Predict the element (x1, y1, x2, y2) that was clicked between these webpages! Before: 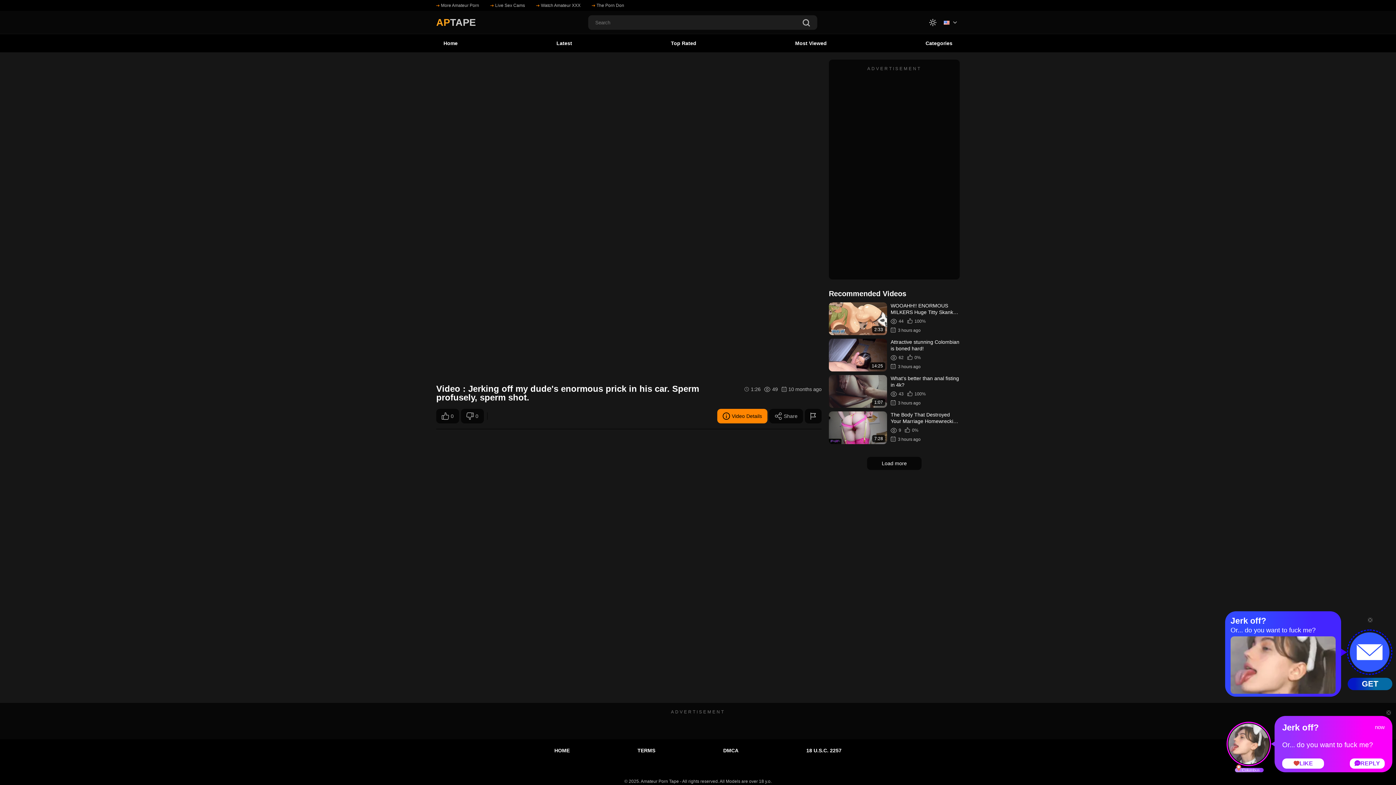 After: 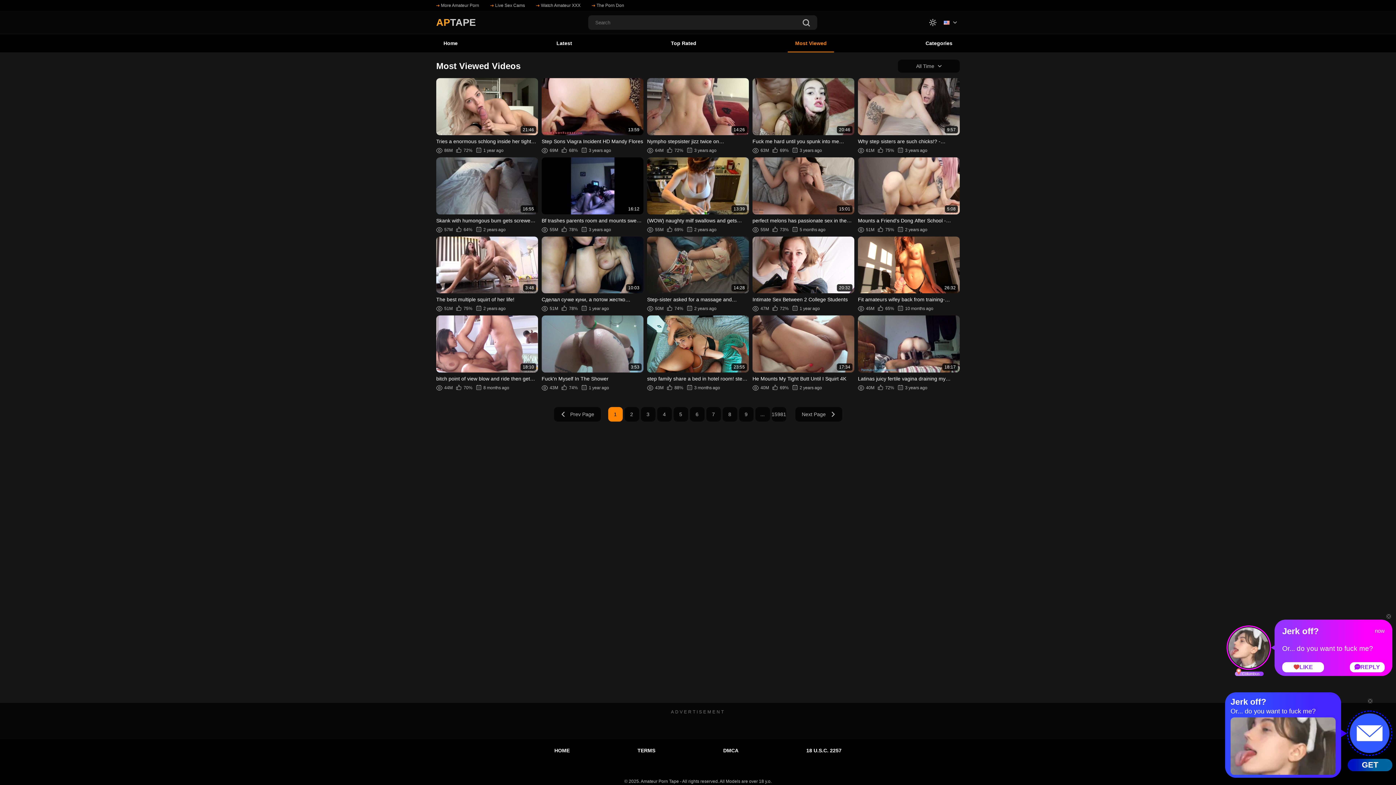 Action: label: Most Viewed bbox: (788, 34, 834, 52)